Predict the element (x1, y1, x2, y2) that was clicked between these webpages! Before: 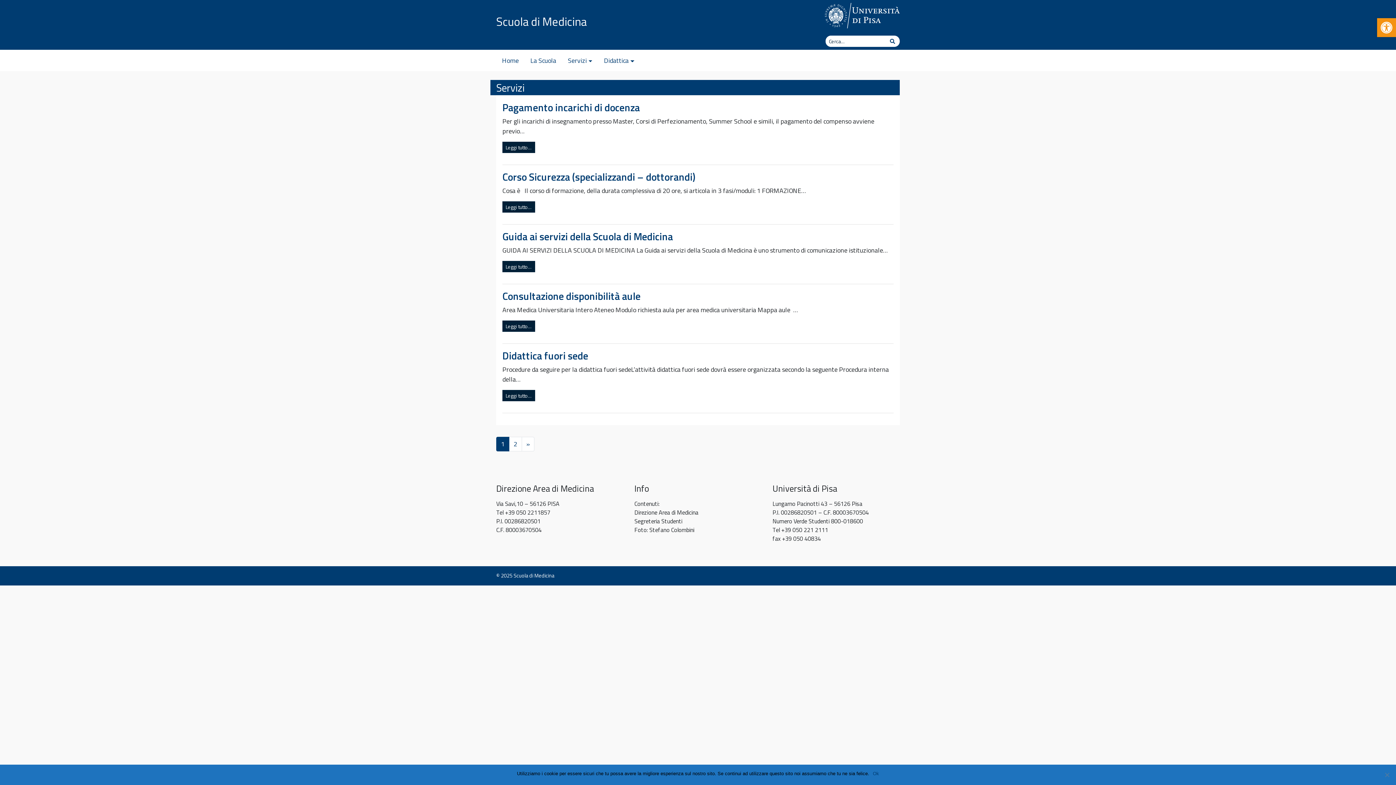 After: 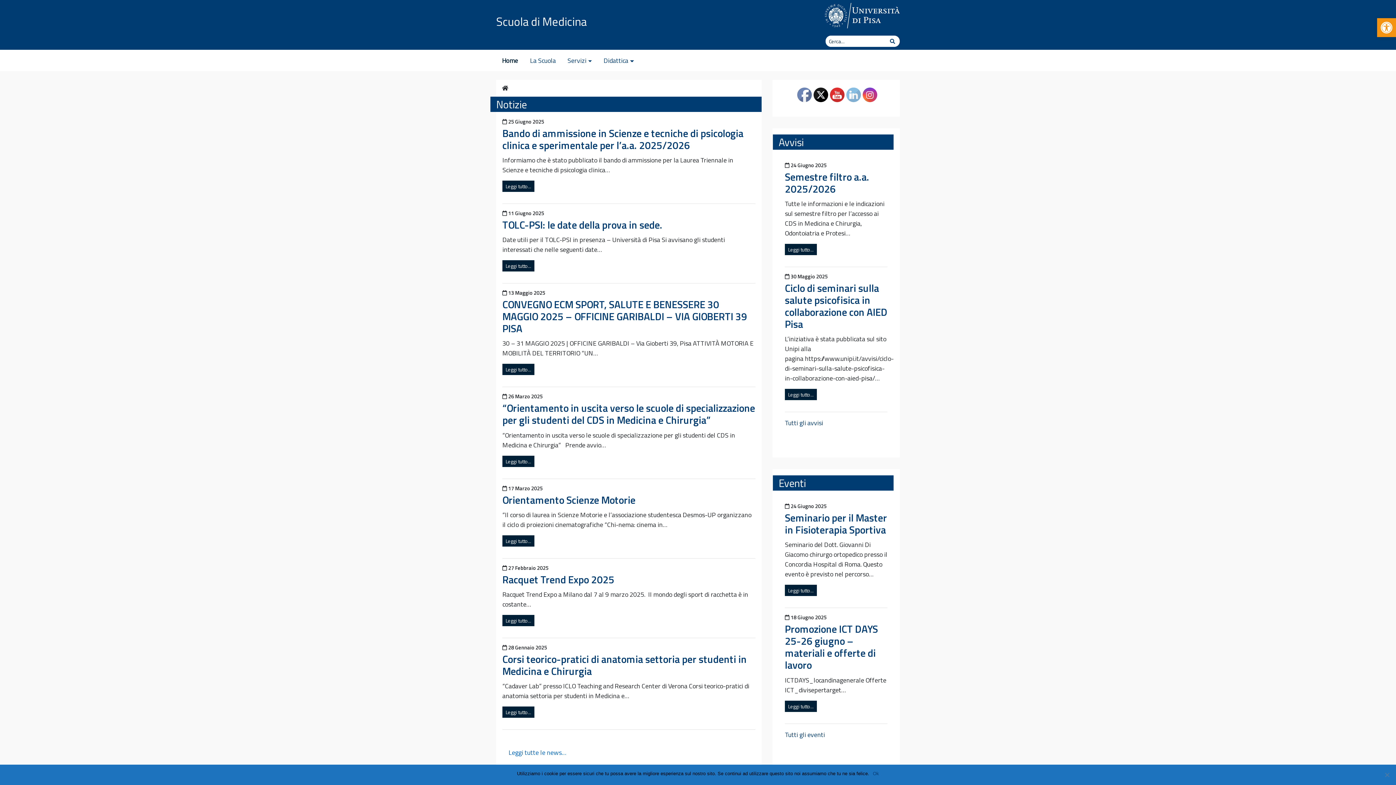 Action: bbox: (496, 52, 524, 68) label: Home